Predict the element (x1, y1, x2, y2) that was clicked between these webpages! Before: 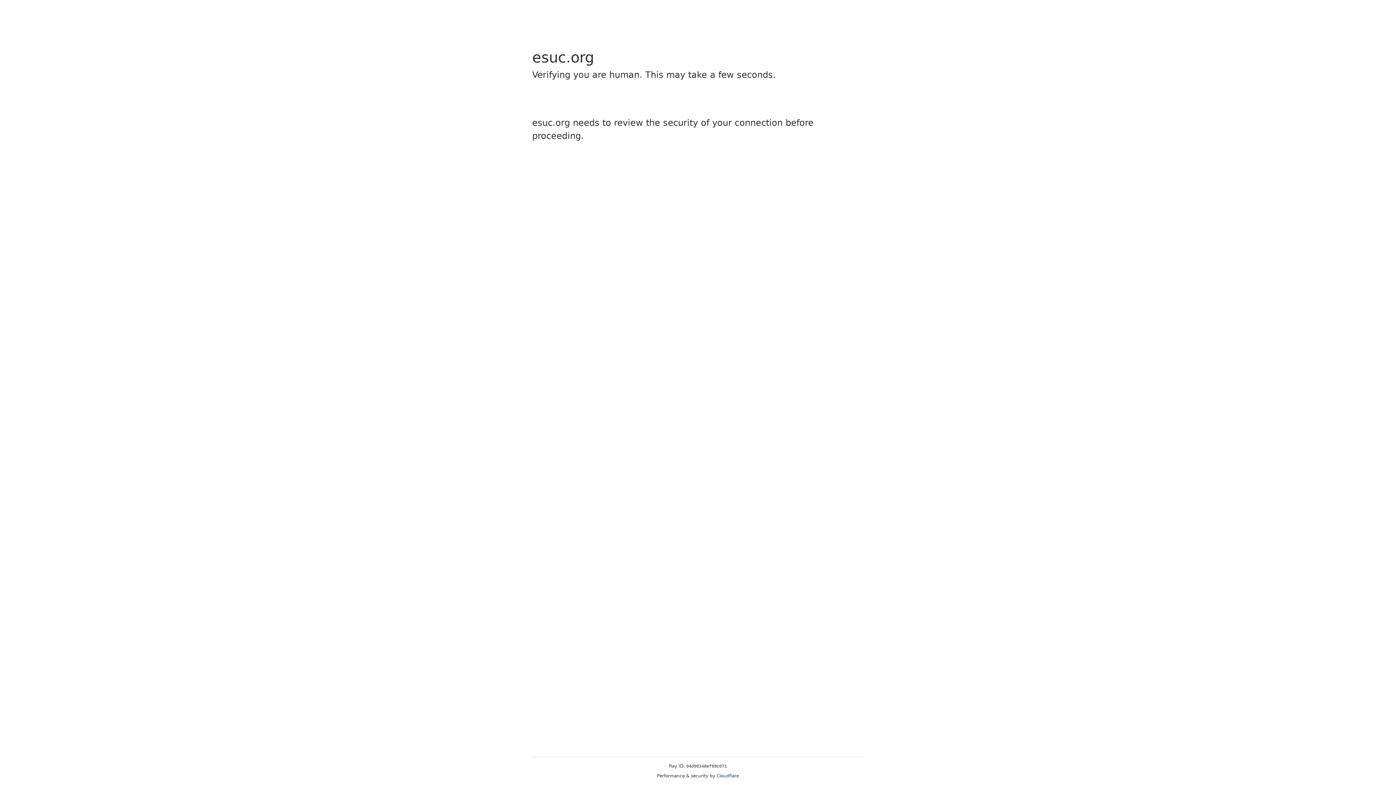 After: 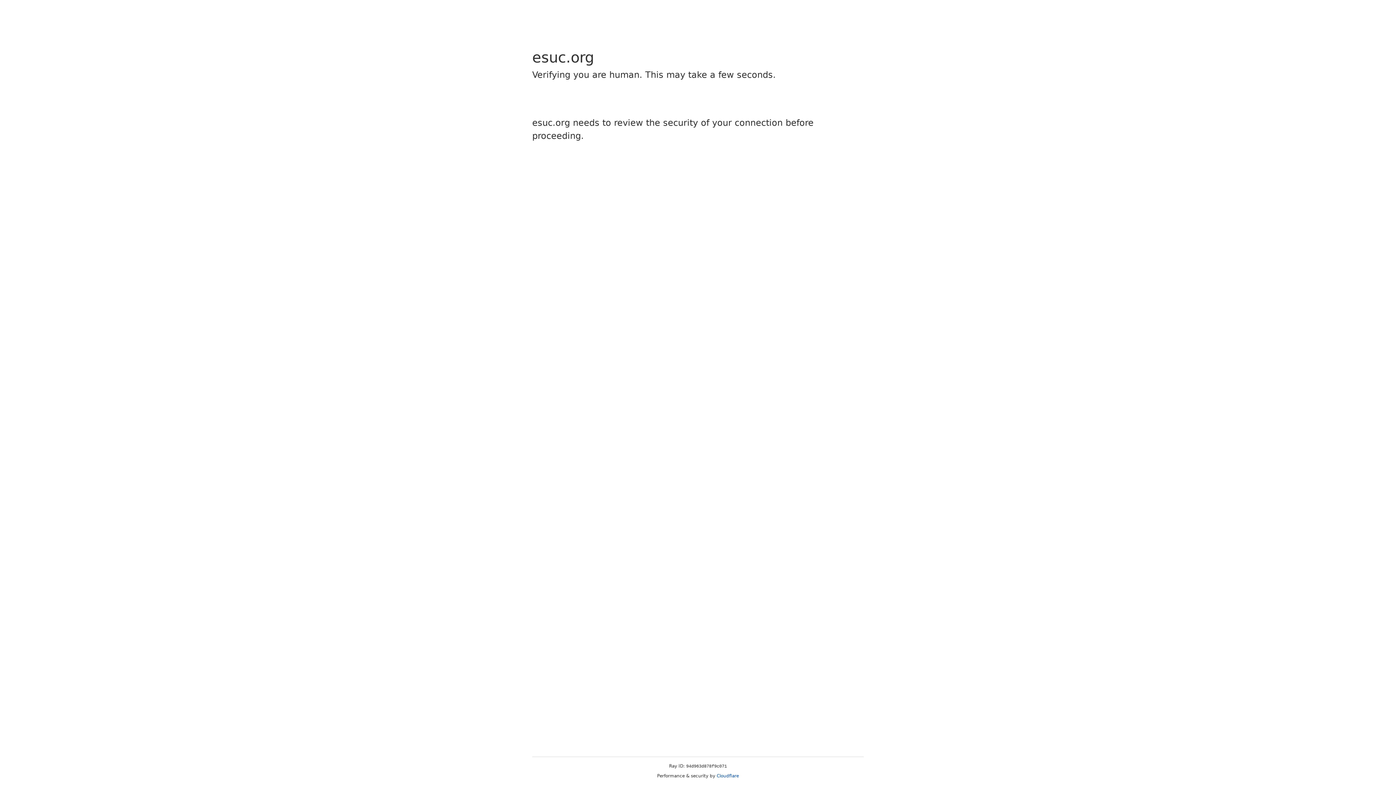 Action: bbox: (716, 773, 739, 778) label: Cloudflare